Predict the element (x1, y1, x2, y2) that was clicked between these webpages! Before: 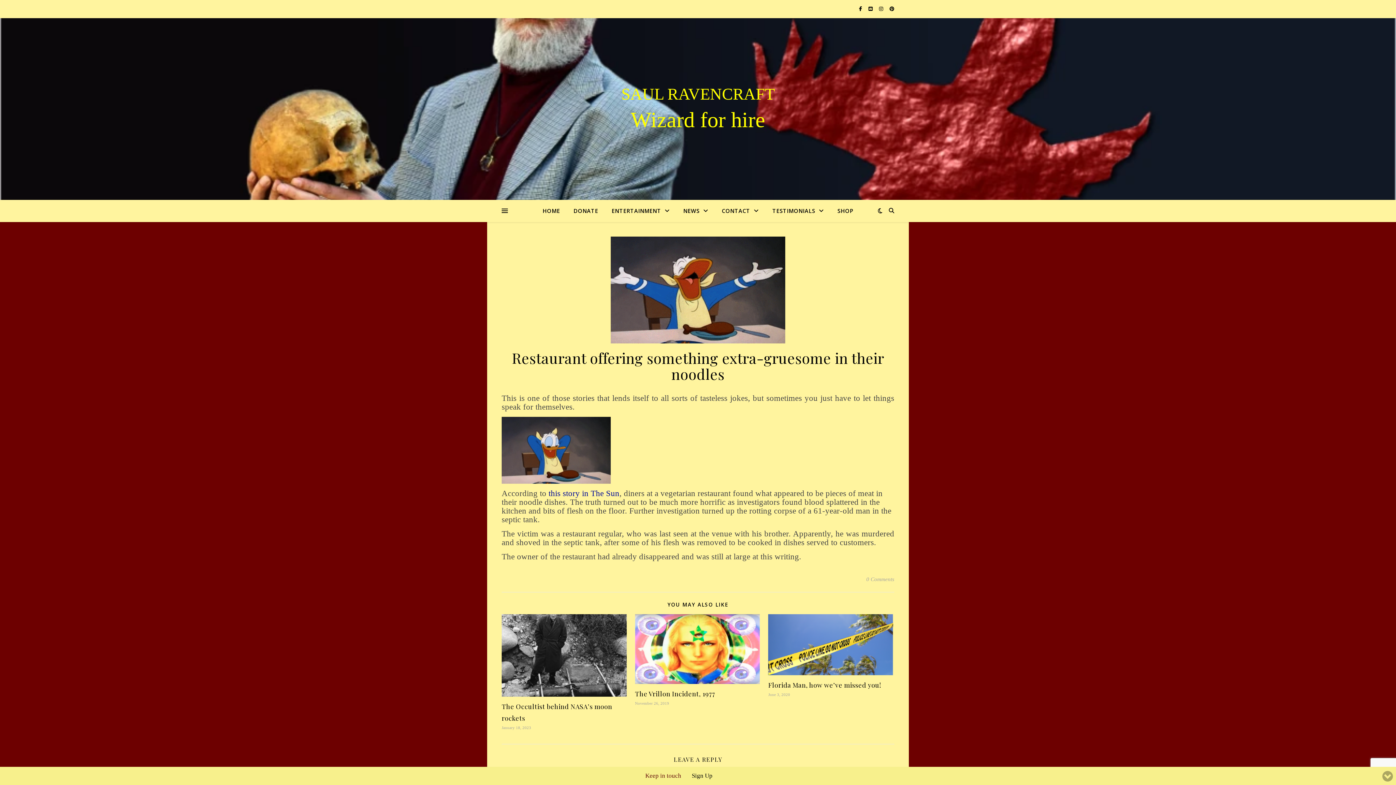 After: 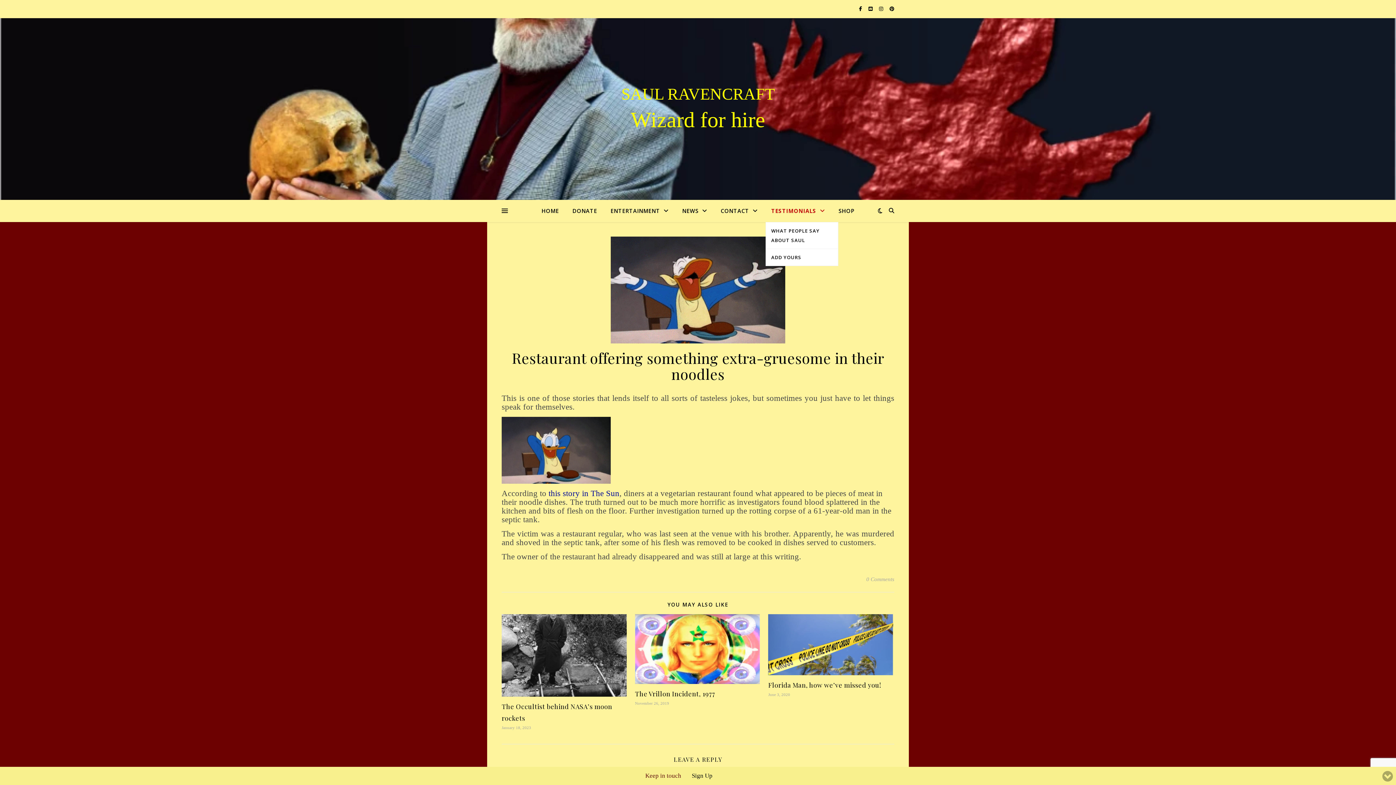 Action: label: TESTIMONIALS bbox: (766, 200, 830, 222)